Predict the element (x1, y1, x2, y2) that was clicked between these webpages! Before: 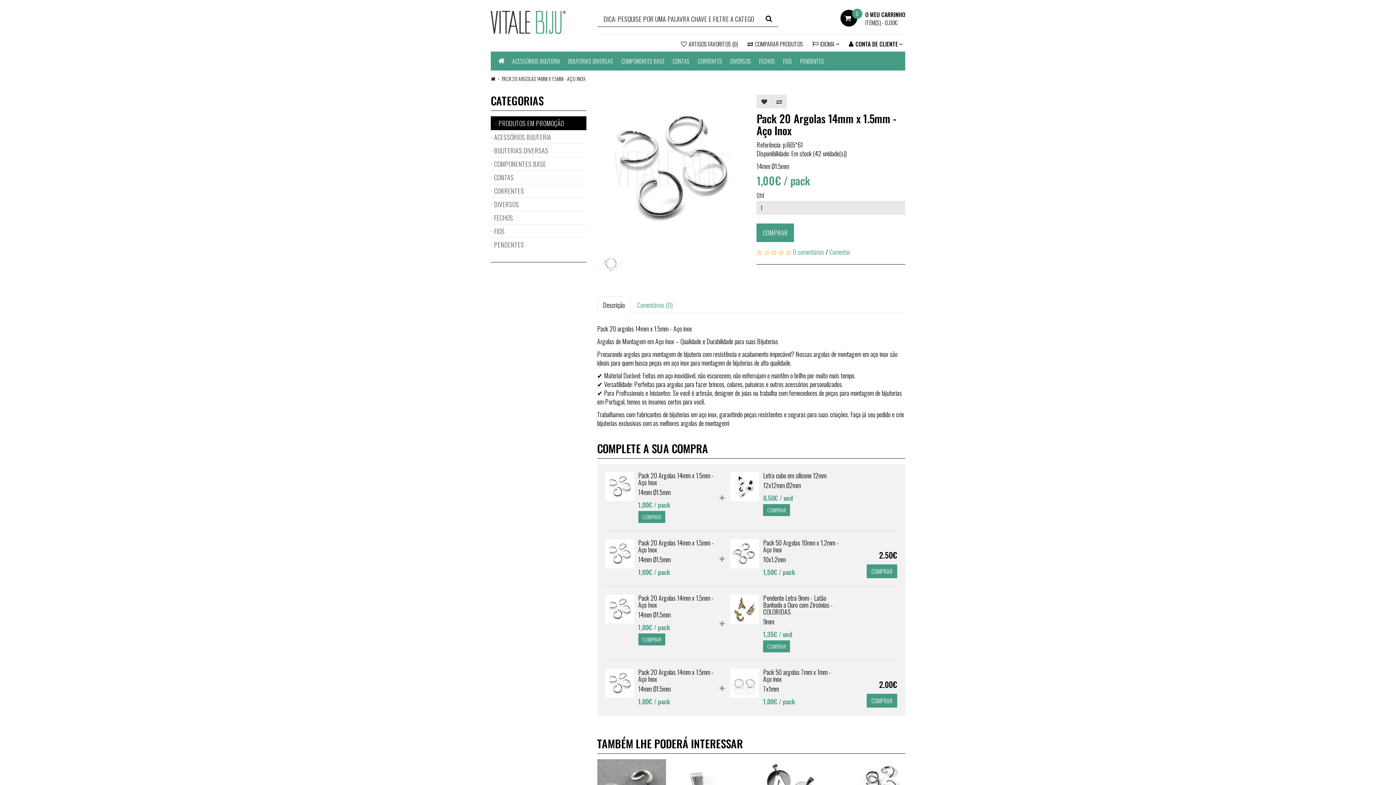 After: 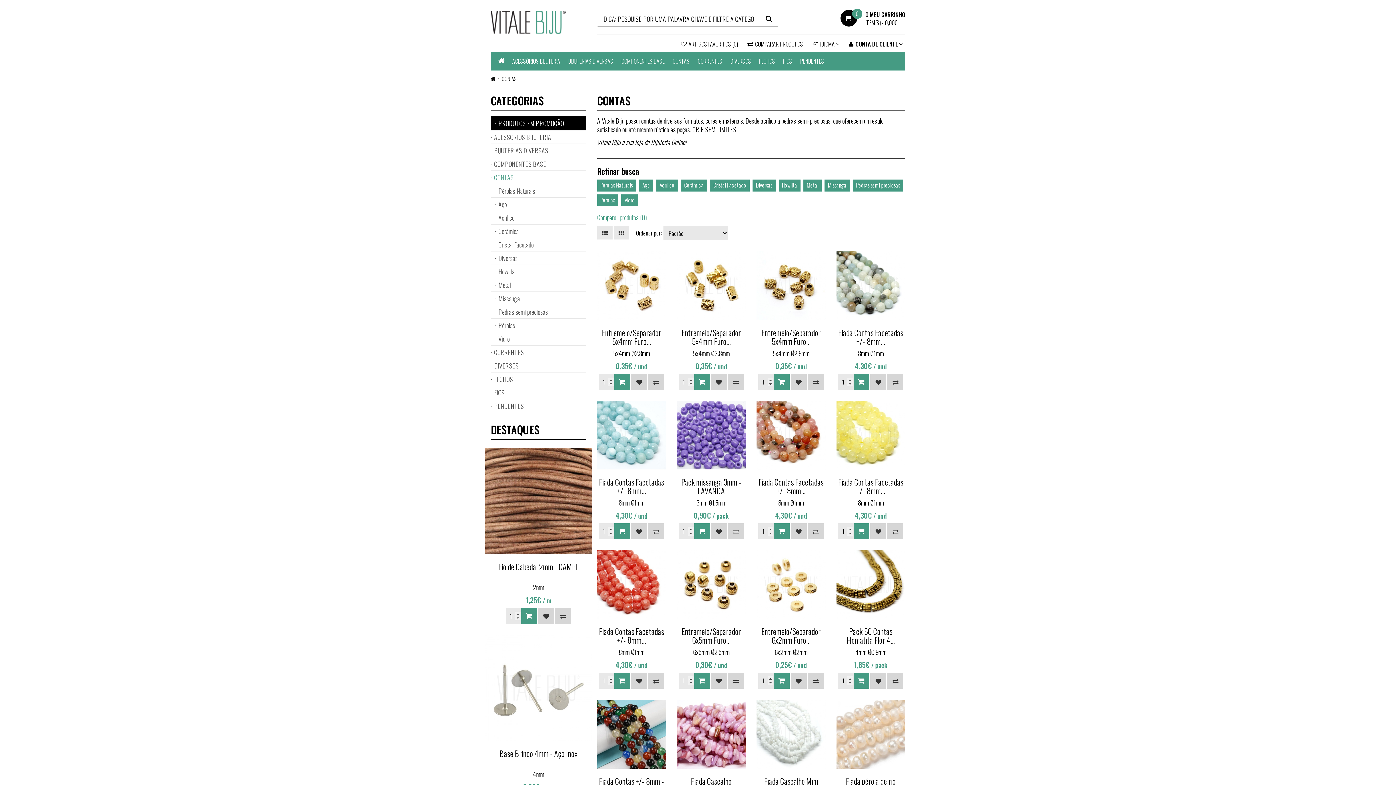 Action: label: CONTAS bbox: (490, 170, 586, 184)